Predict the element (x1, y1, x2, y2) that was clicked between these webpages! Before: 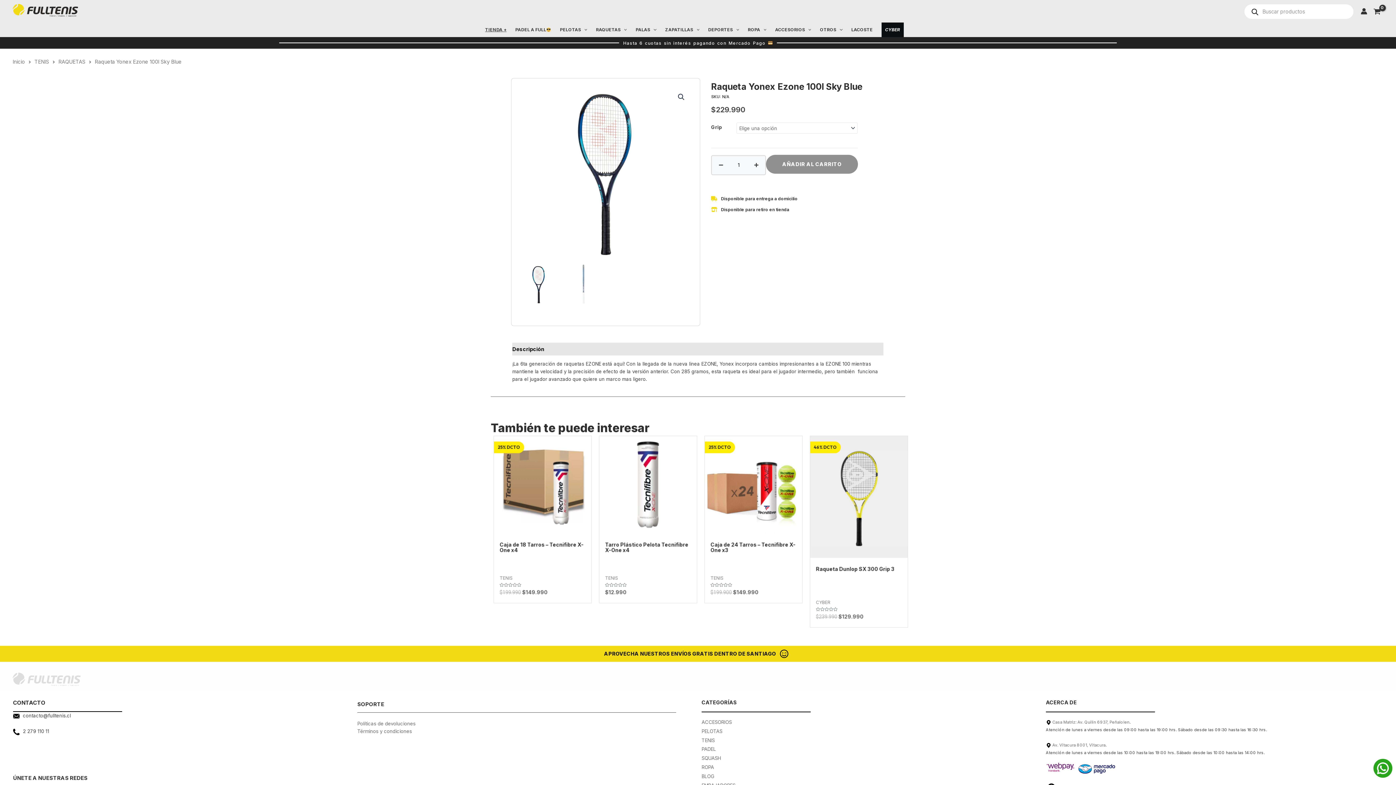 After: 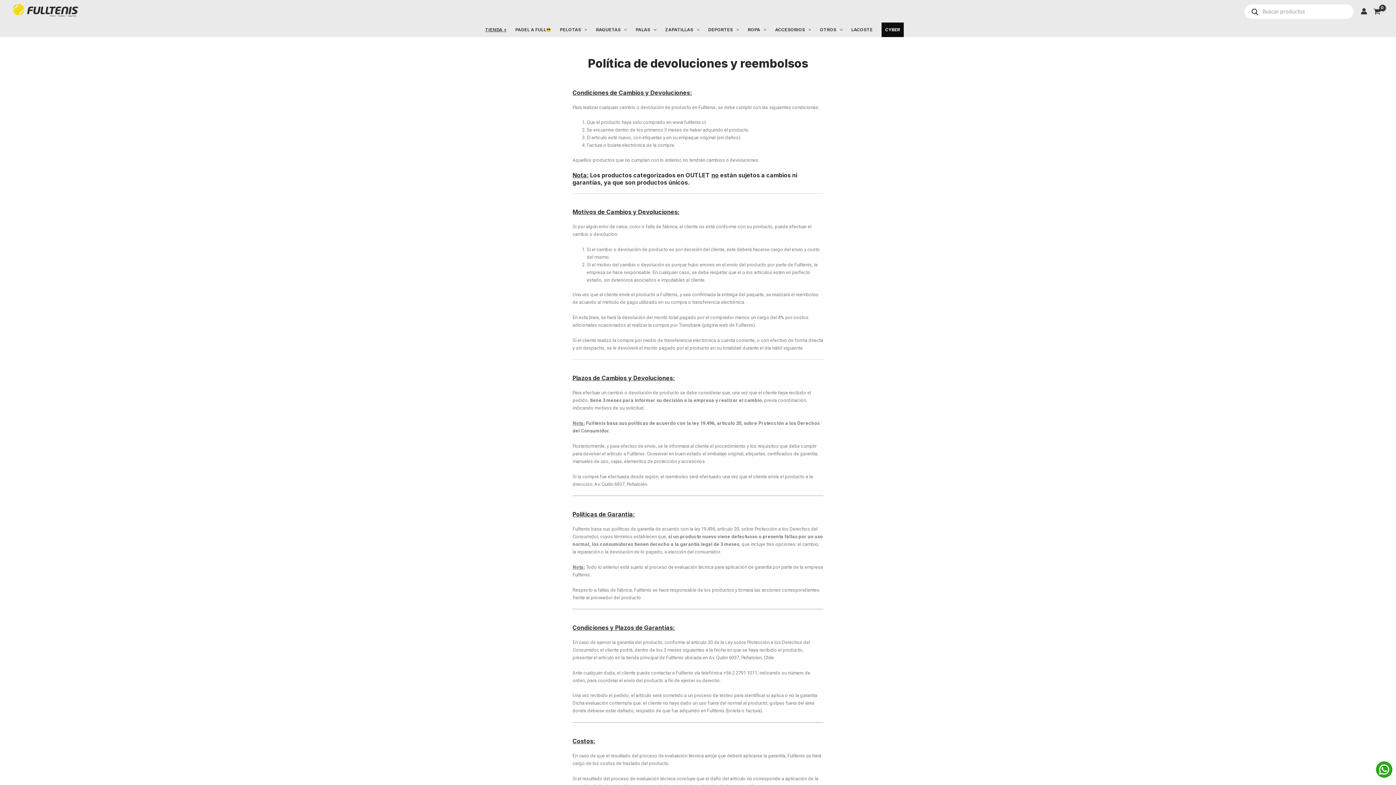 Action: bbox: (357, 720, 415, 726) label: Políticas de devoluciones